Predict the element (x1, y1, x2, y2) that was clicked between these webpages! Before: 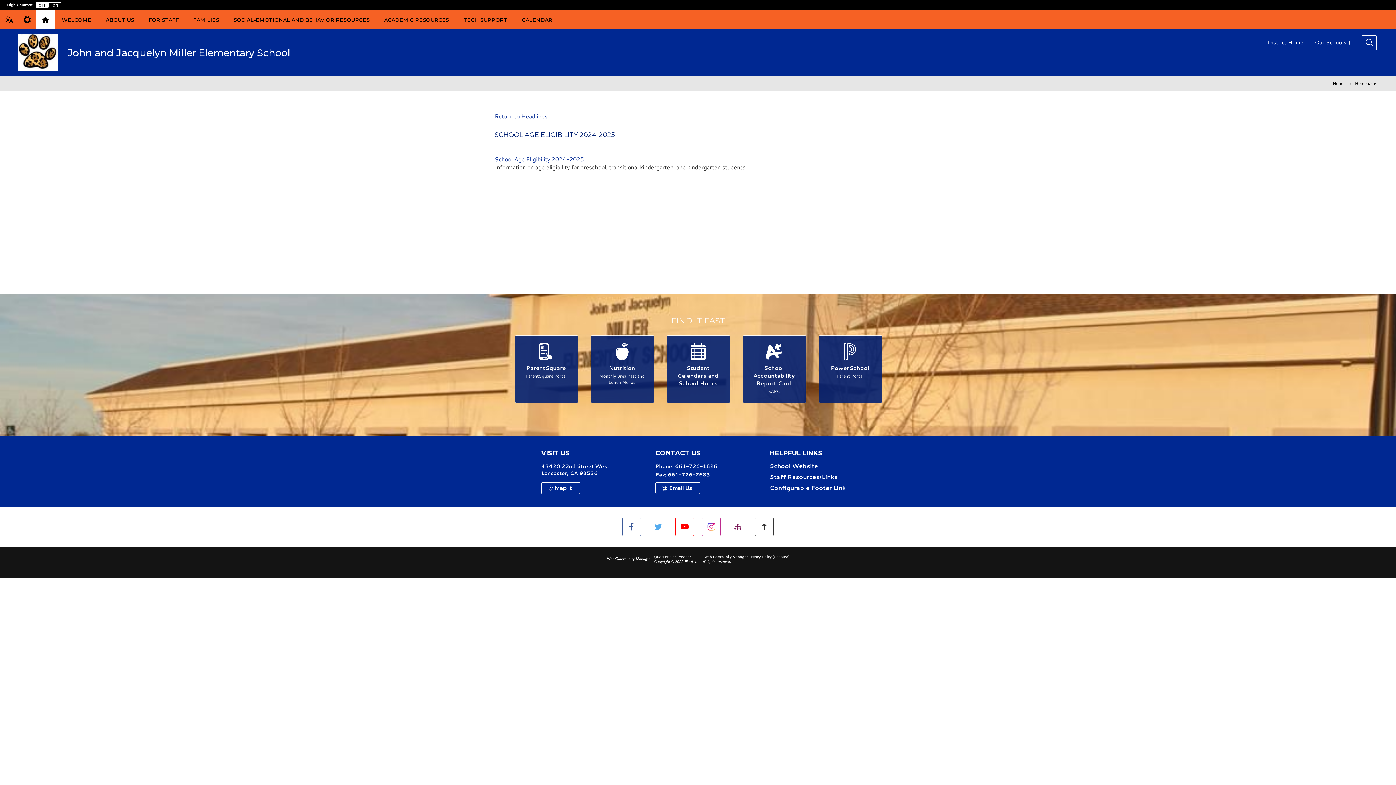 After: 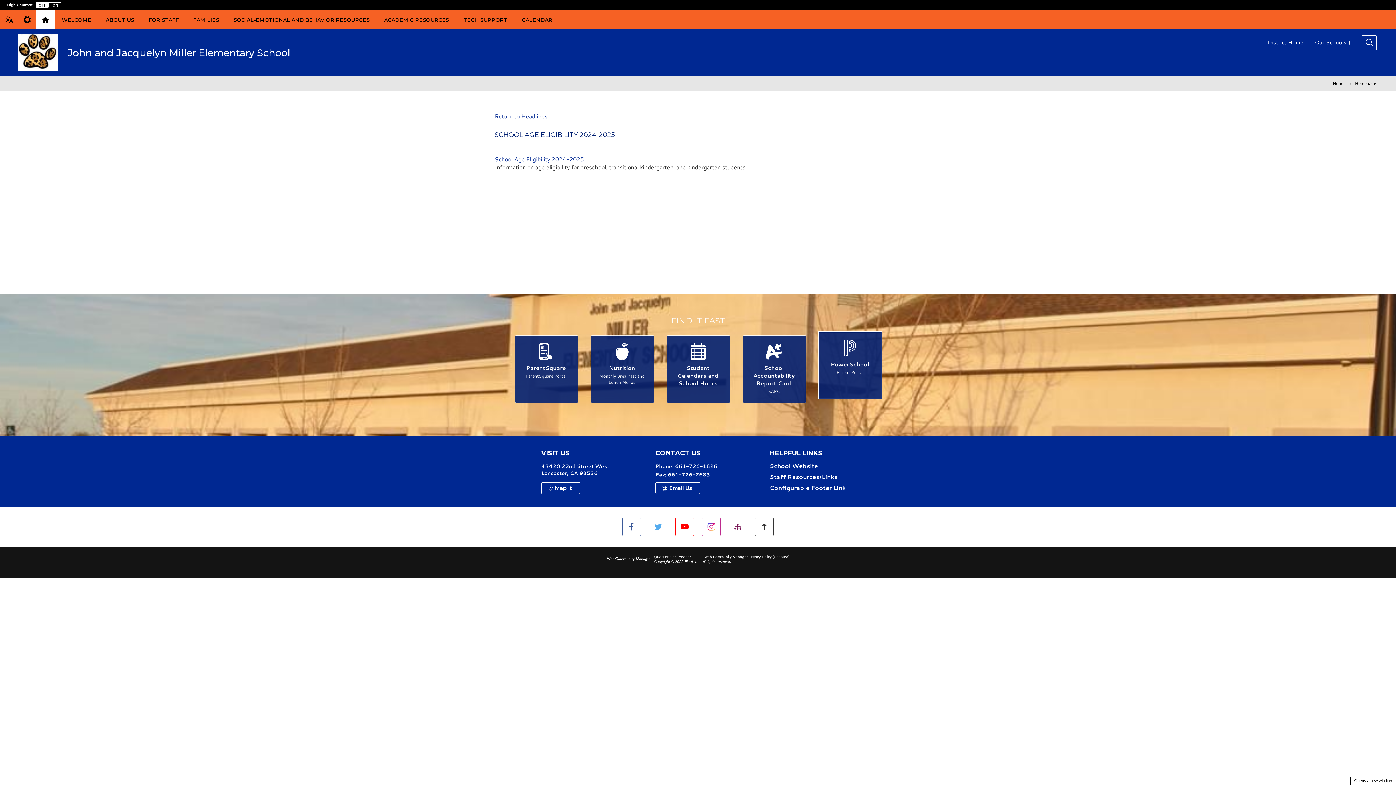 Action: bbox: (818, 335, 881, 402) label: PowerSchool - Parent Portal - Opens a new window